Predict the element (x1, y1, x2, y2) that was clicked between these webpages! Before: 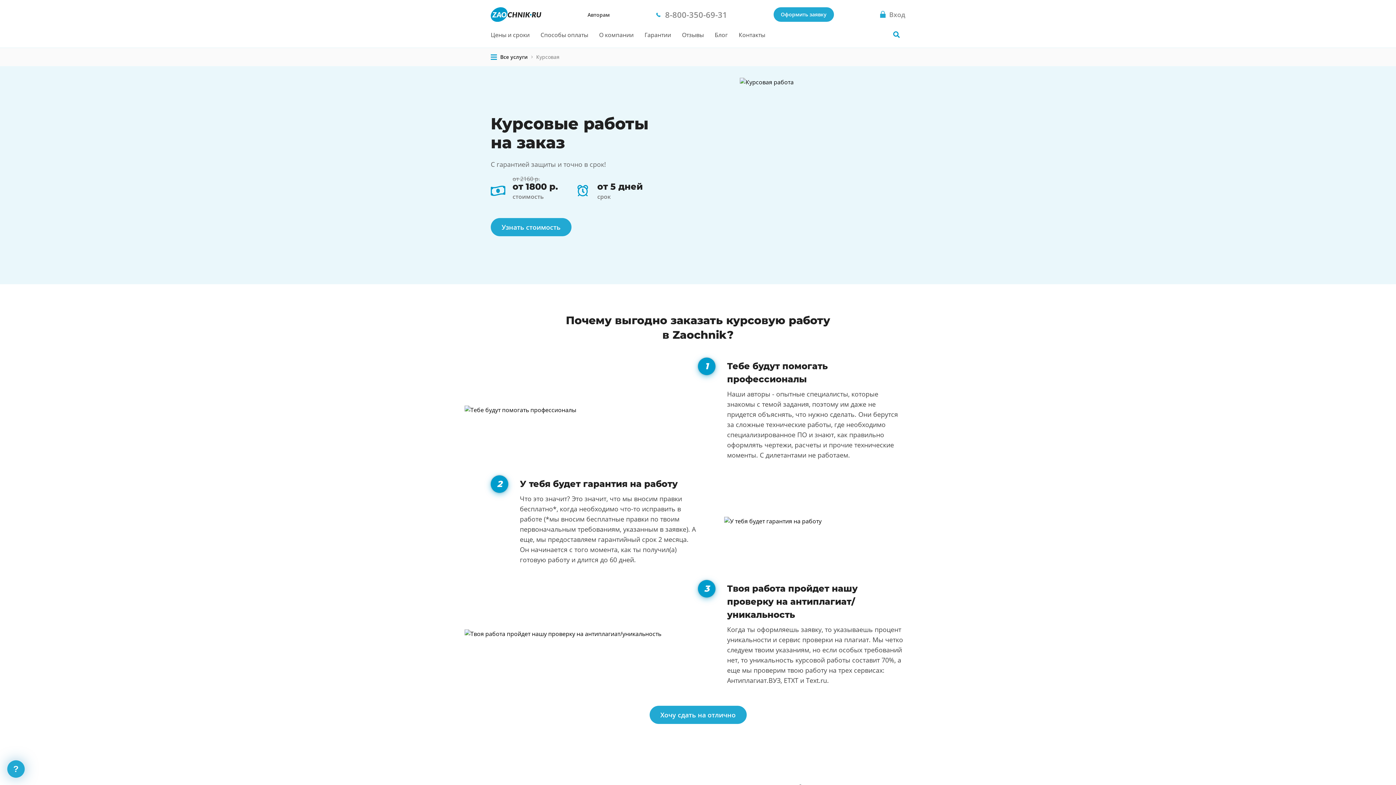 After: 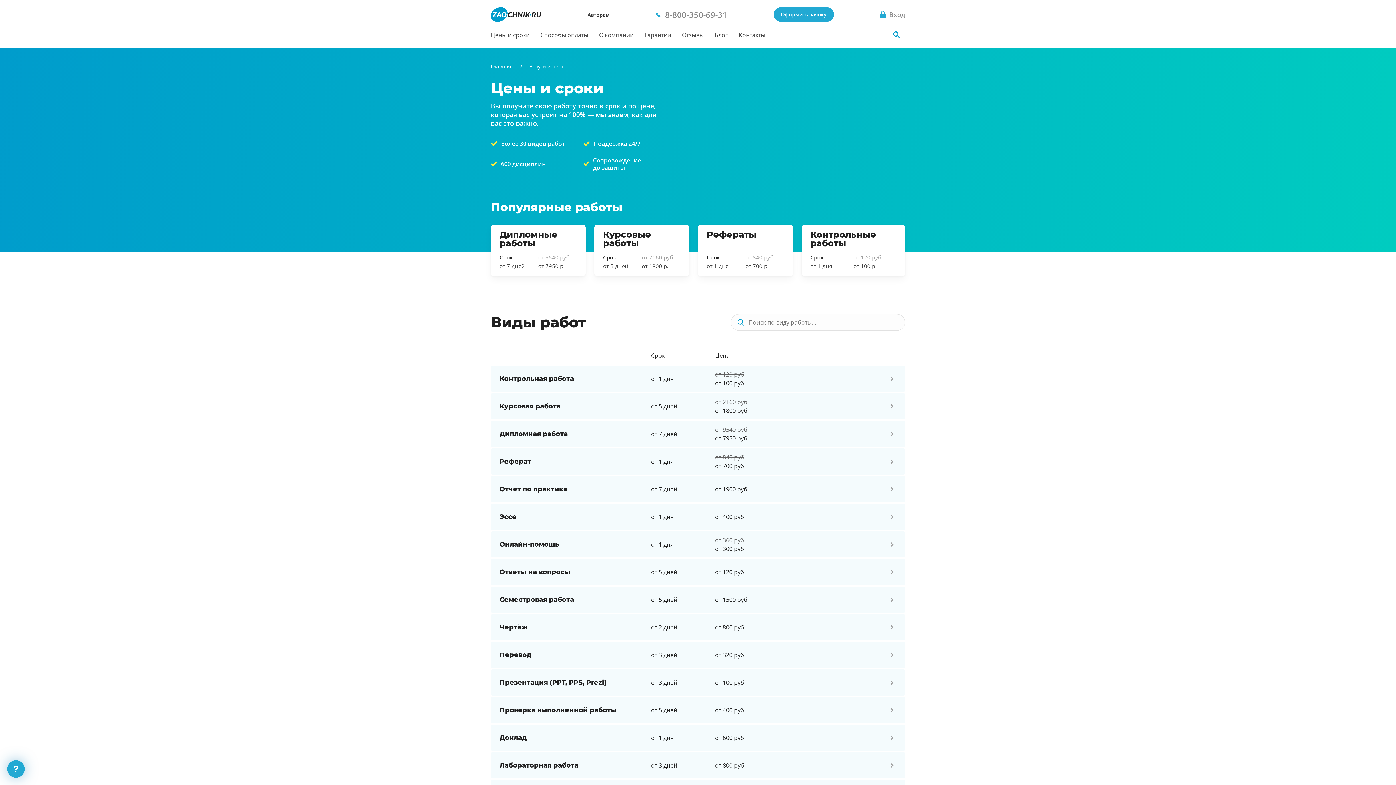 Action: label: Цены и сроки bbox: (490, 21, 529, 47)